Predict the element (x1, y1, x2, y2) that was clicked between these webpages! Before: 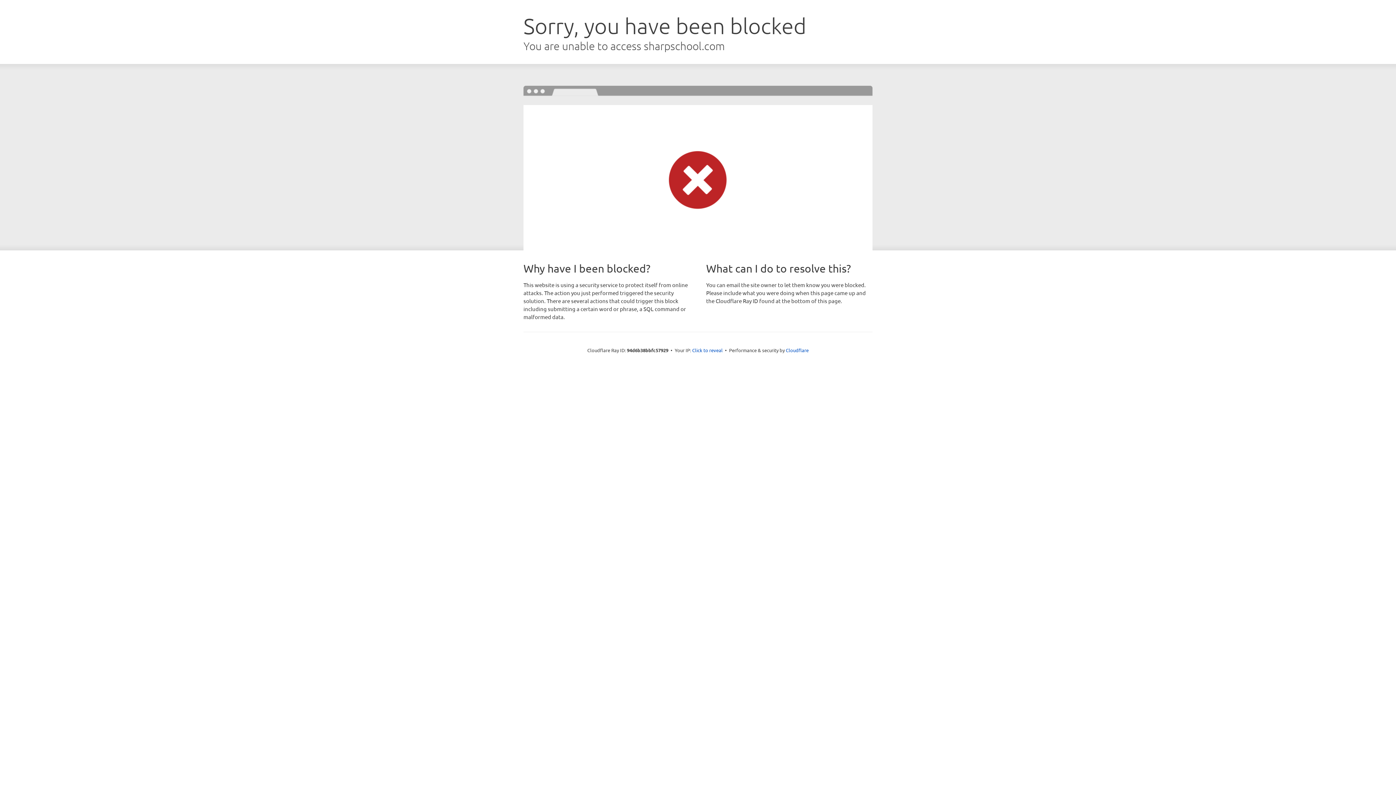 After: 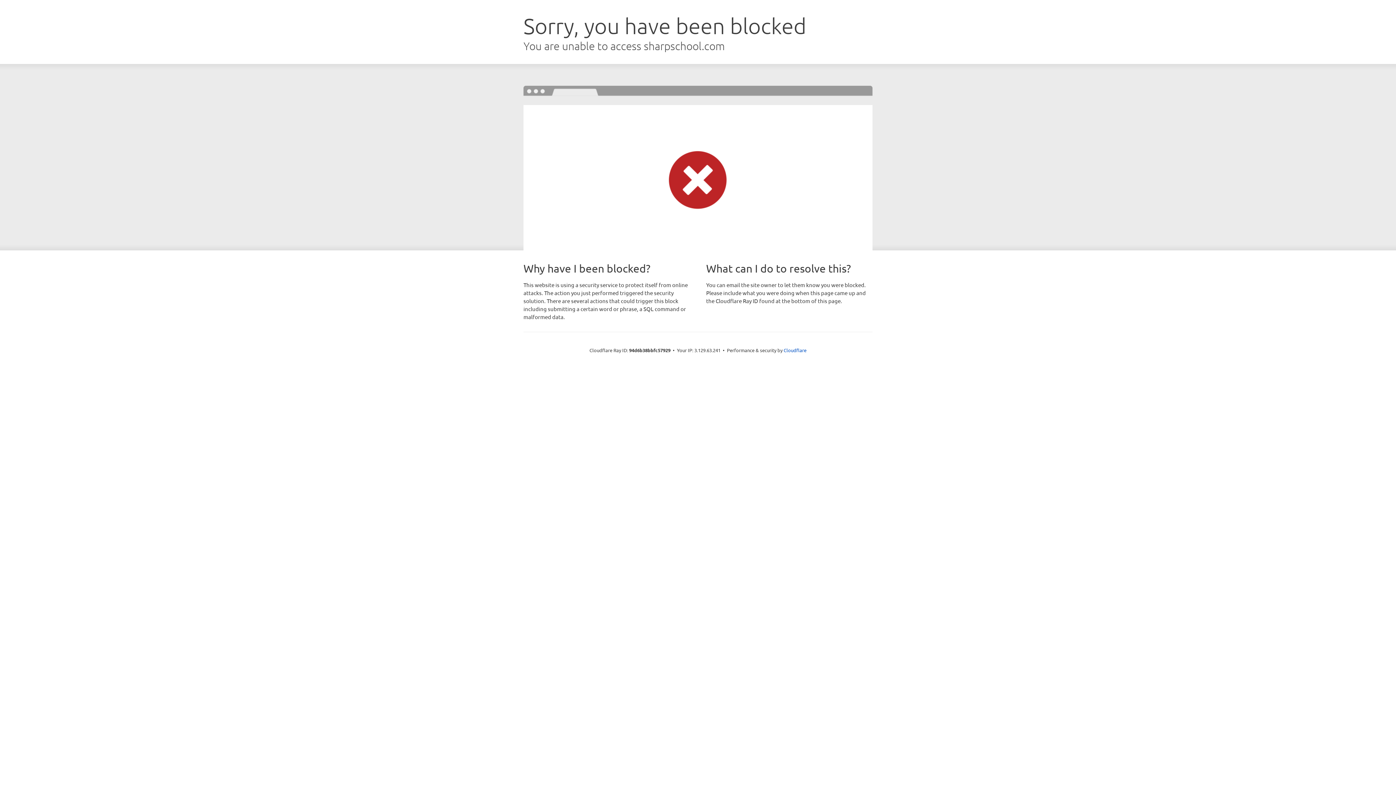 Action: bbox: (692, 346, 722, 353) label: Click to reveal